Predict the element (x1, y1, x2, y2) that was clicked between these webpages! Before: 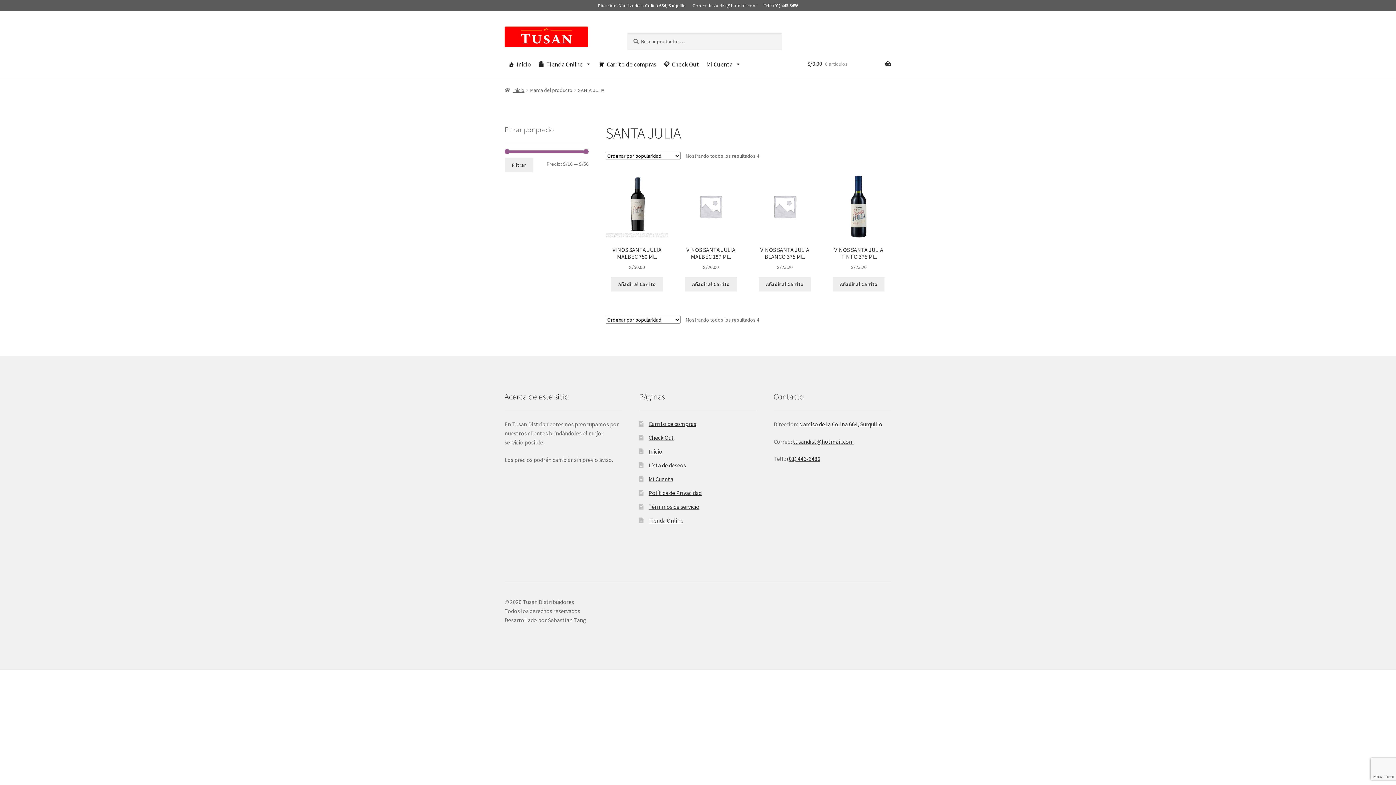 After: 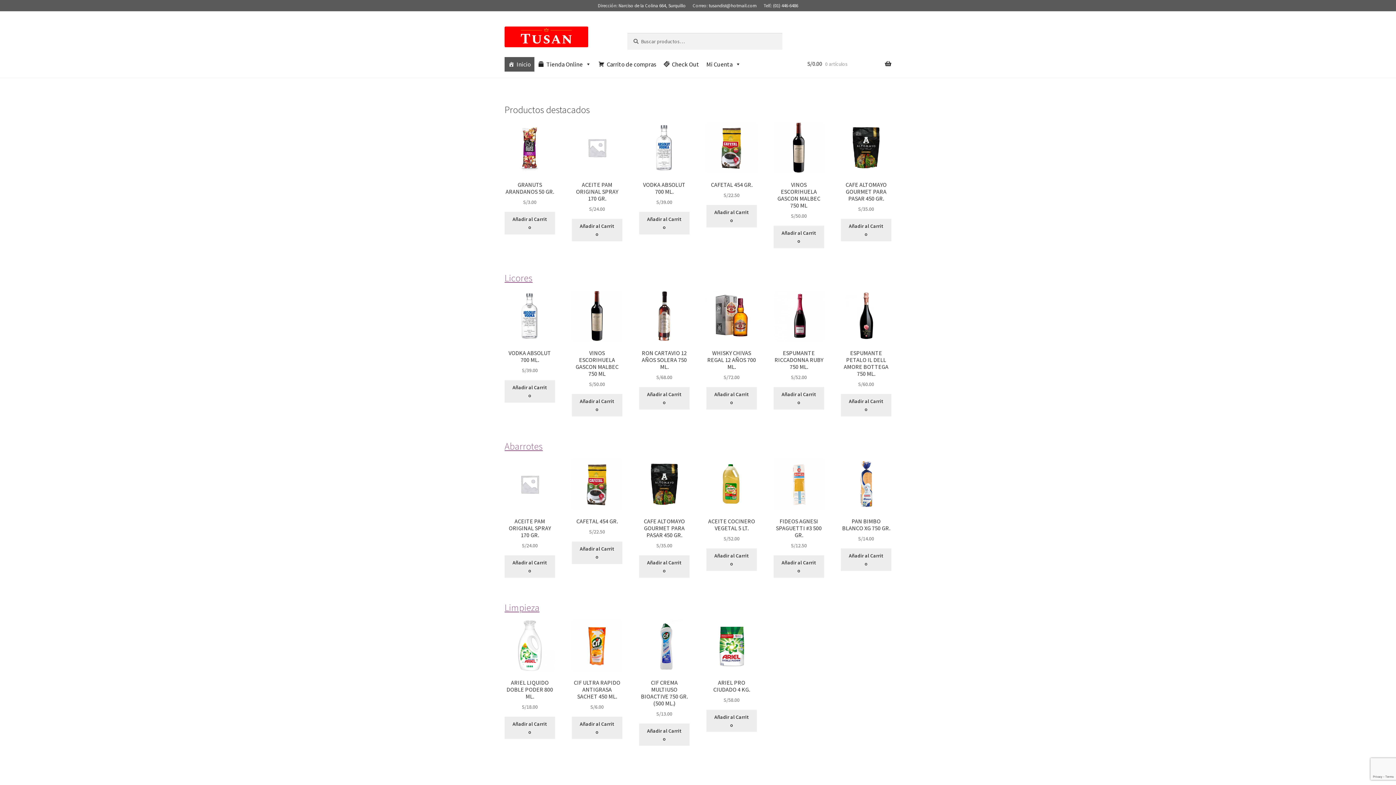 Action: bbox: (504, 87, 524, 93) label: Inicio